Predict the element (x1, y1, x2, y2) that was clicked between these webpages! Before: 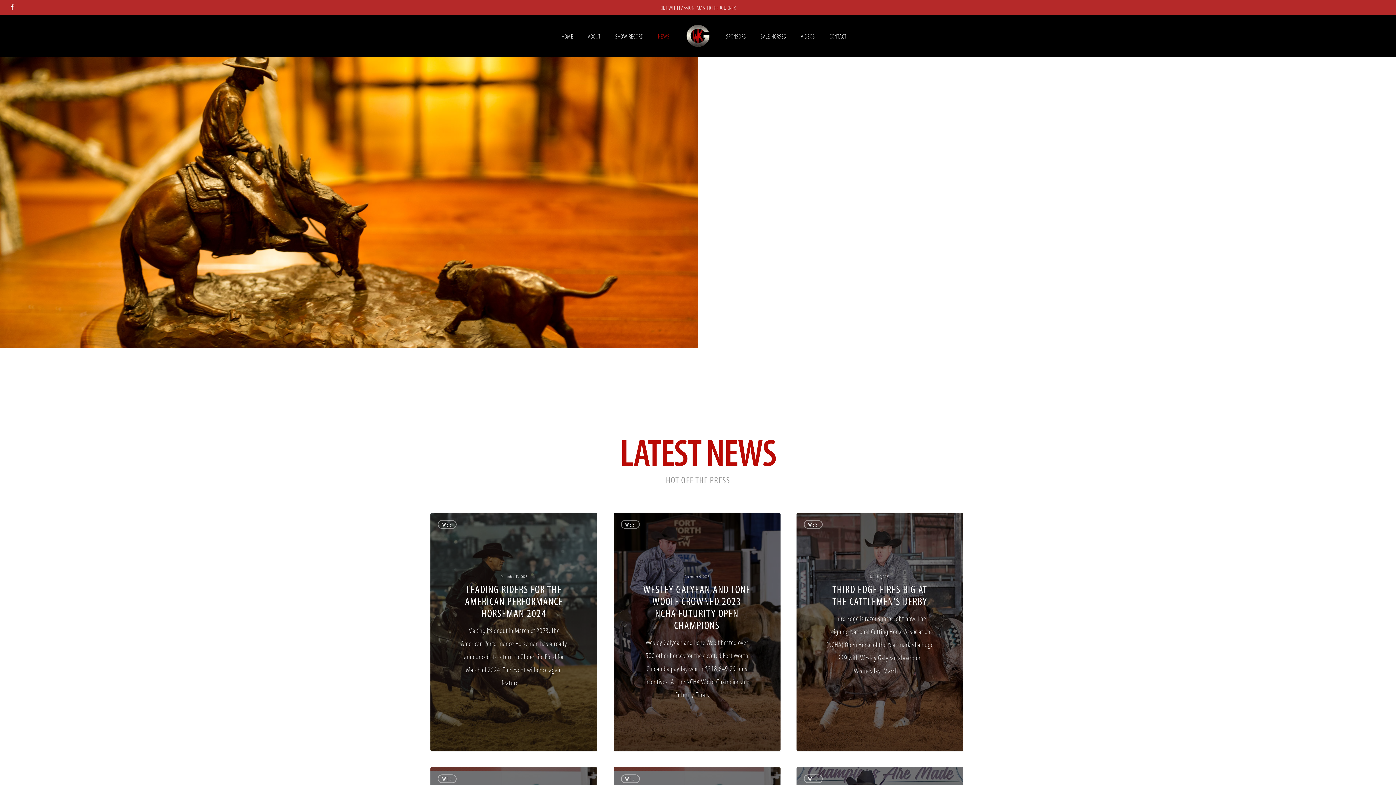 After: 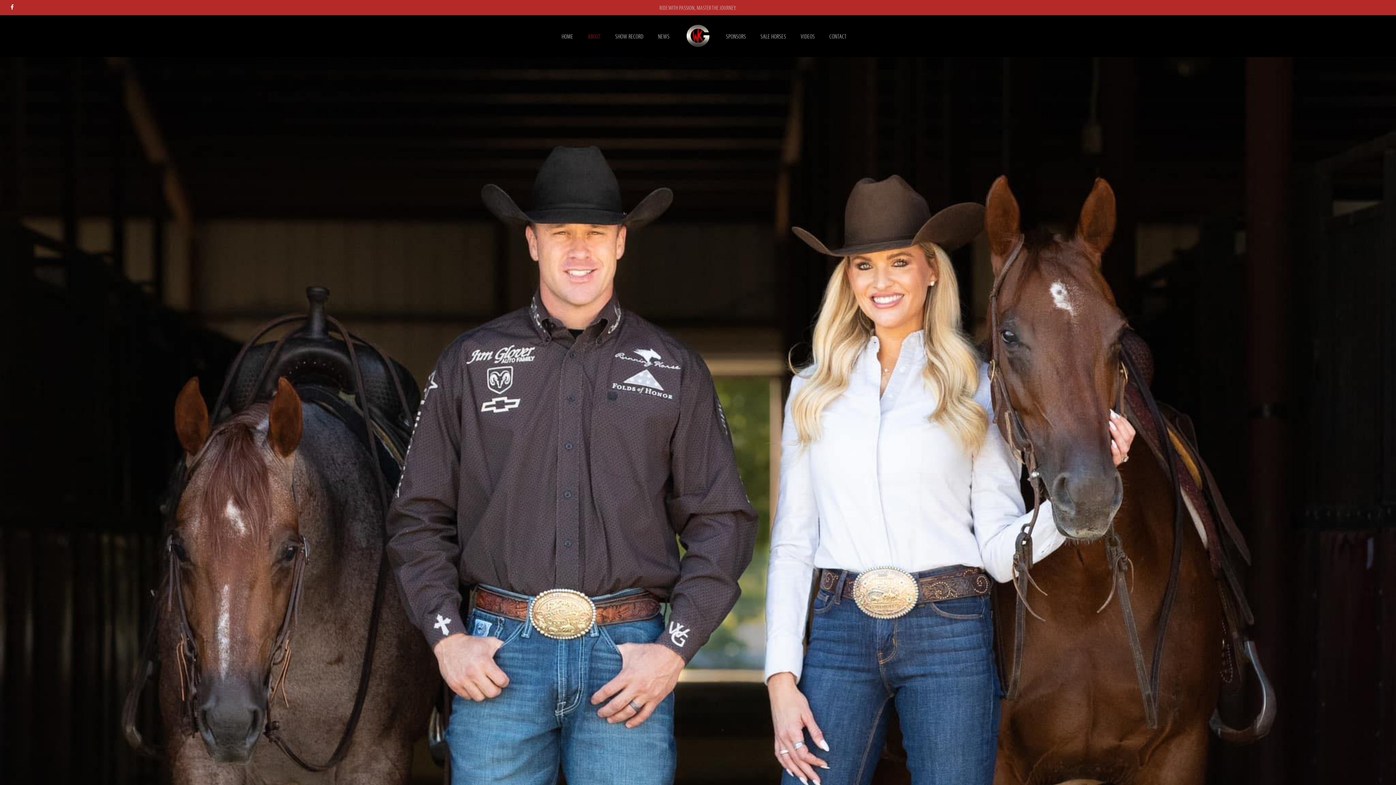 Action: label: ABOUT bbox: (580, 32, 608, 40)